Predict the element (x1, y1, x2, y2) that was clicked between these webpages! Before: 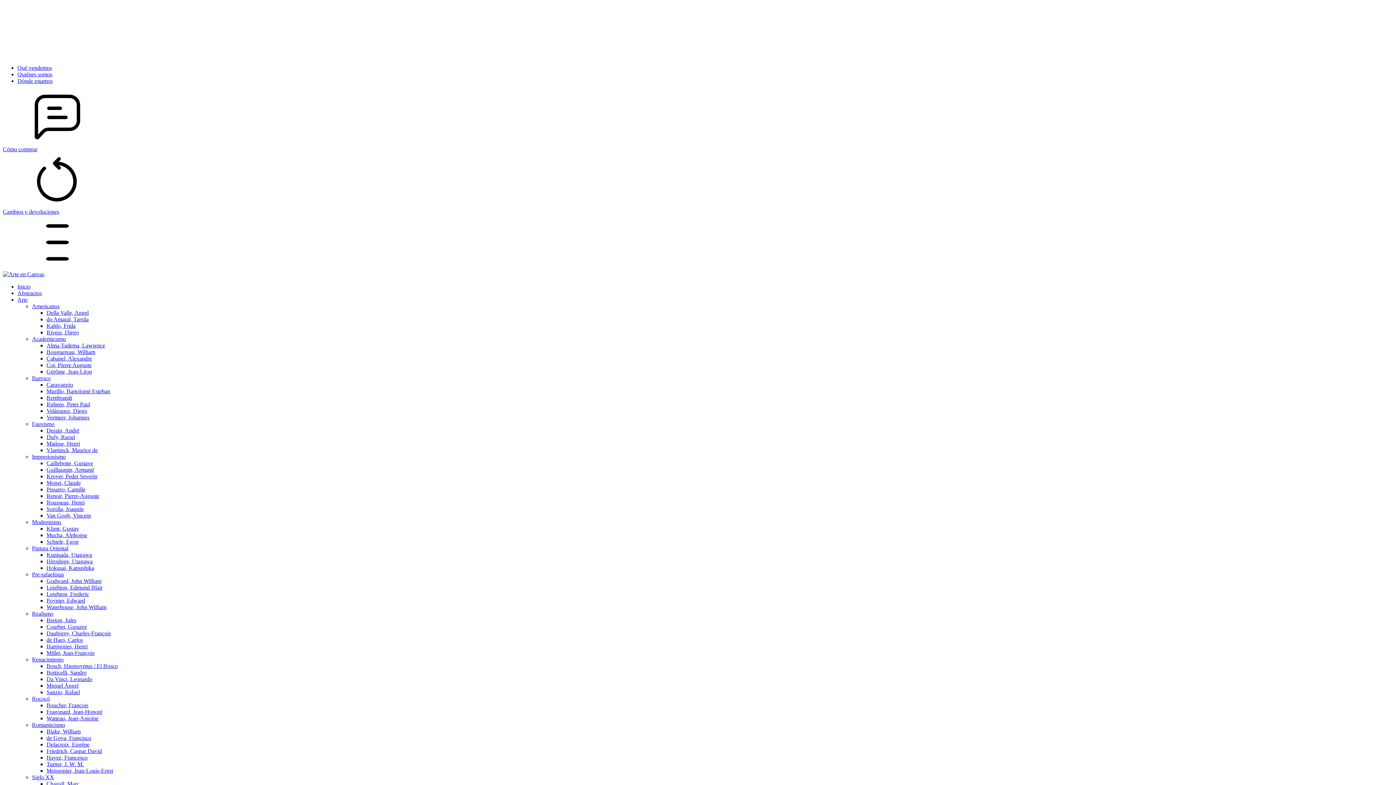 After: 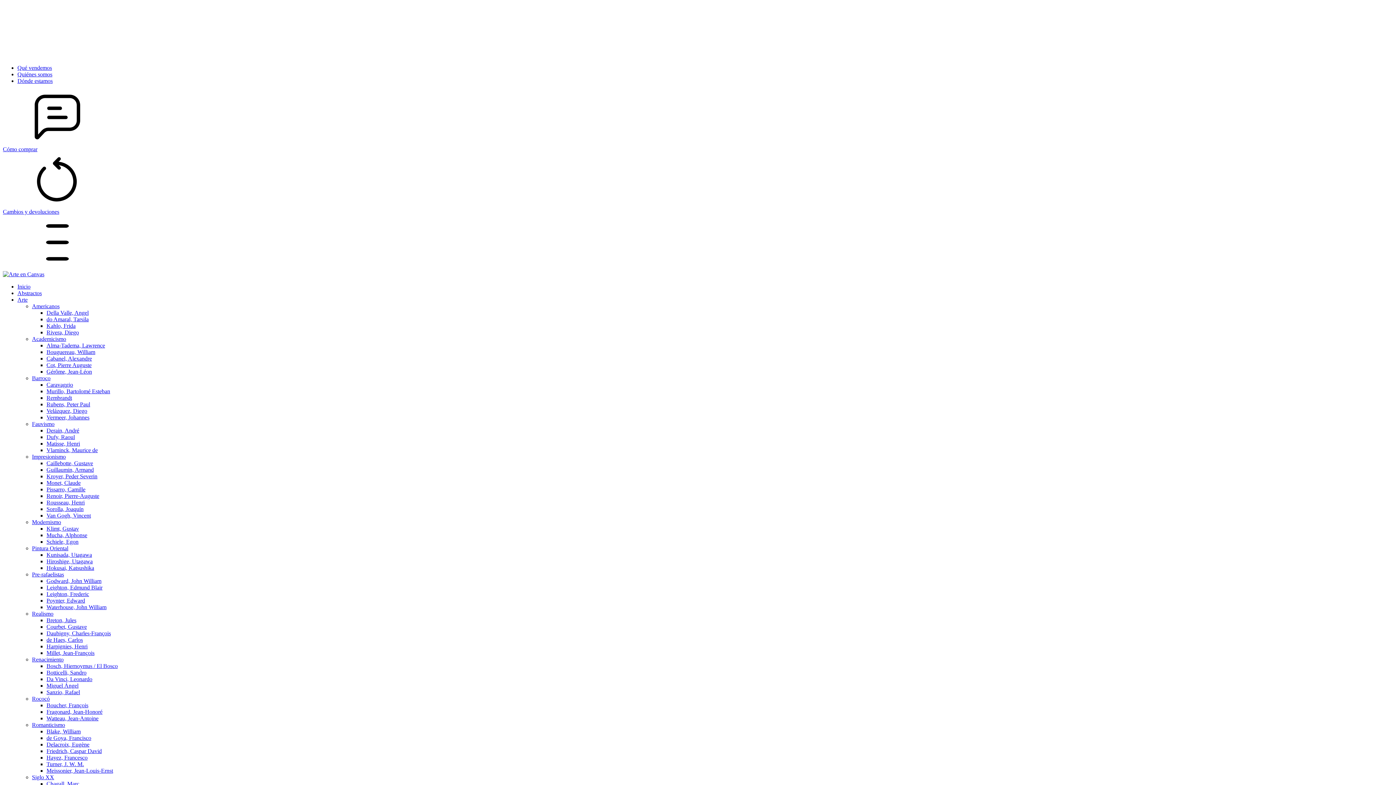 Action: bbox: (46, 689, 80, 695) label: Sanzio, Rafael